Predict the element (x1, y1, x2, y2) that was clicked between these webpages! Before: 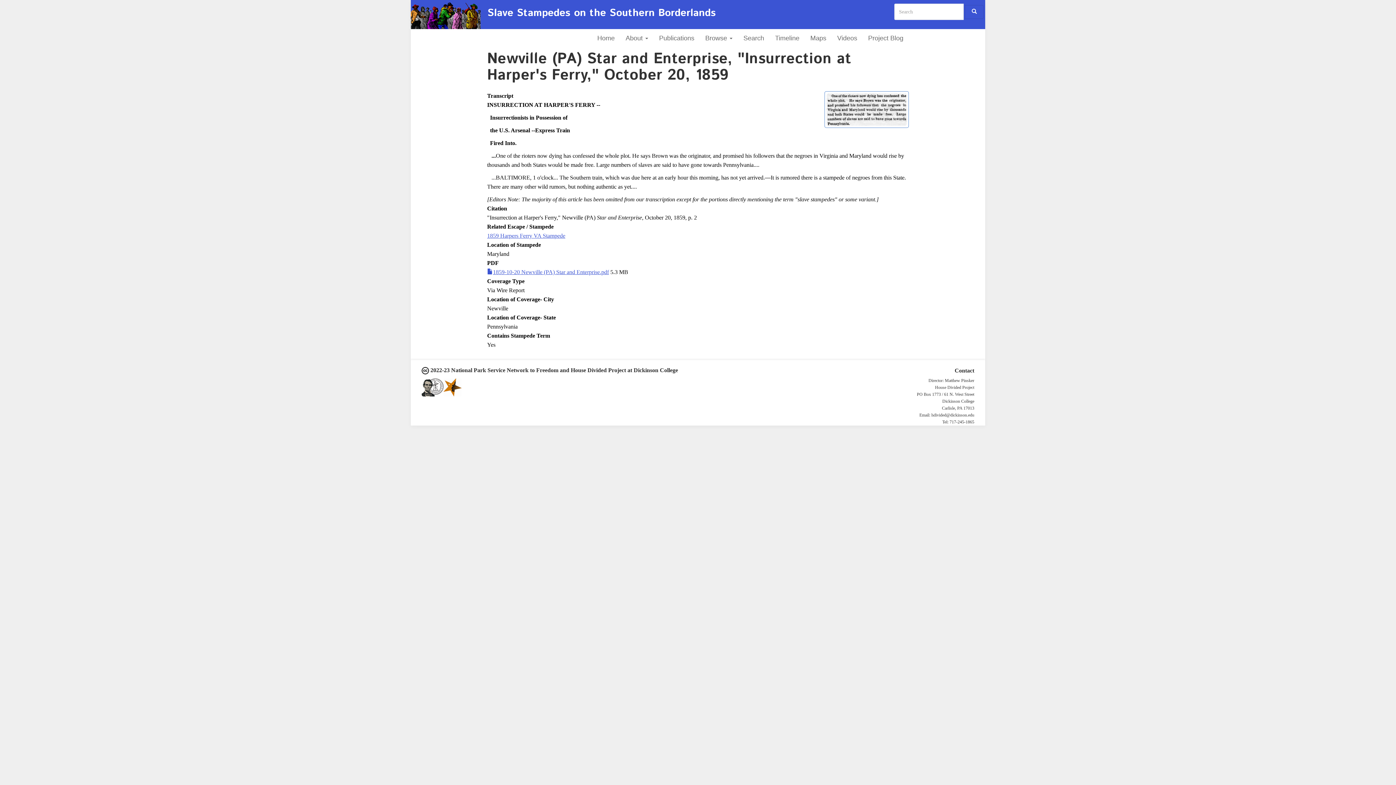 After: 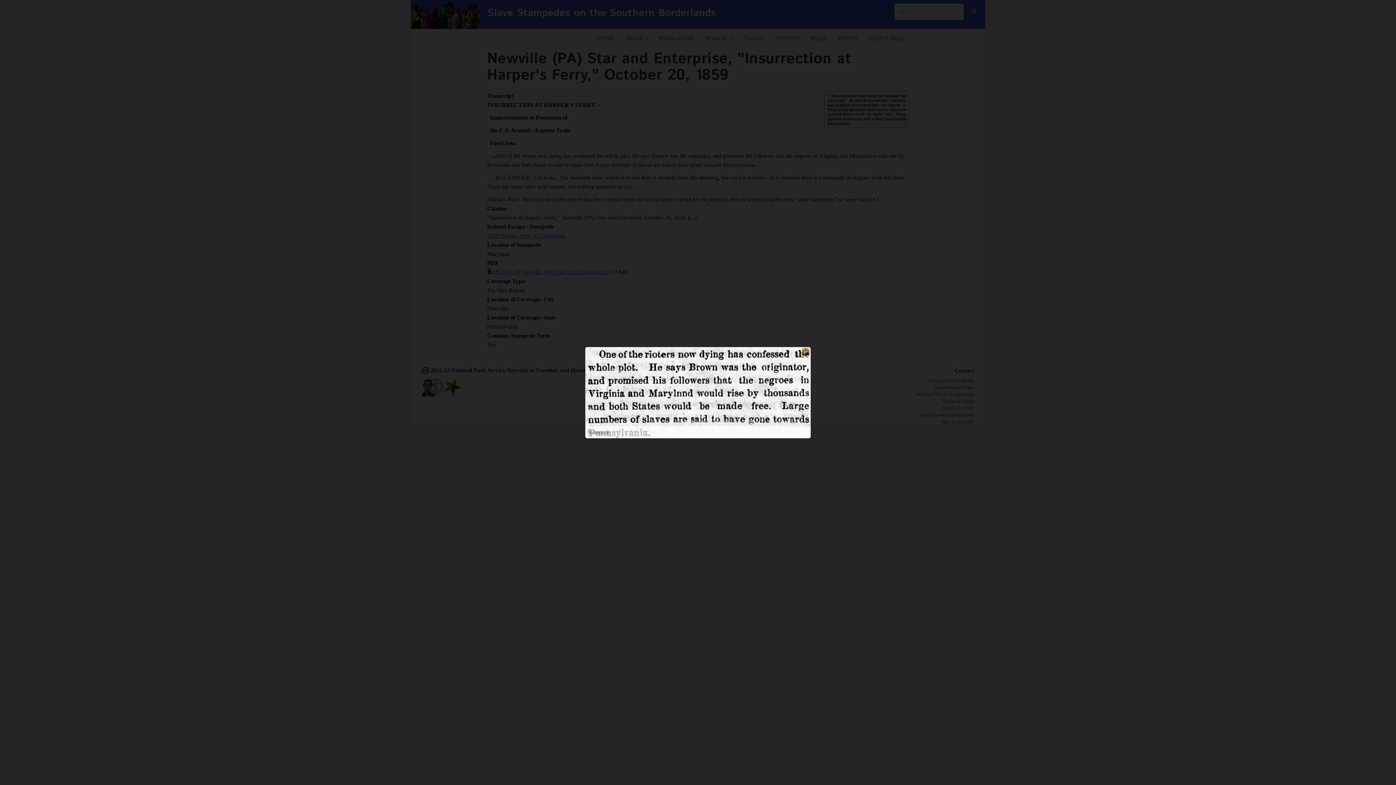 Action: bbox: (826, 93, 906, 125) label: {"alt":"Stampede"}